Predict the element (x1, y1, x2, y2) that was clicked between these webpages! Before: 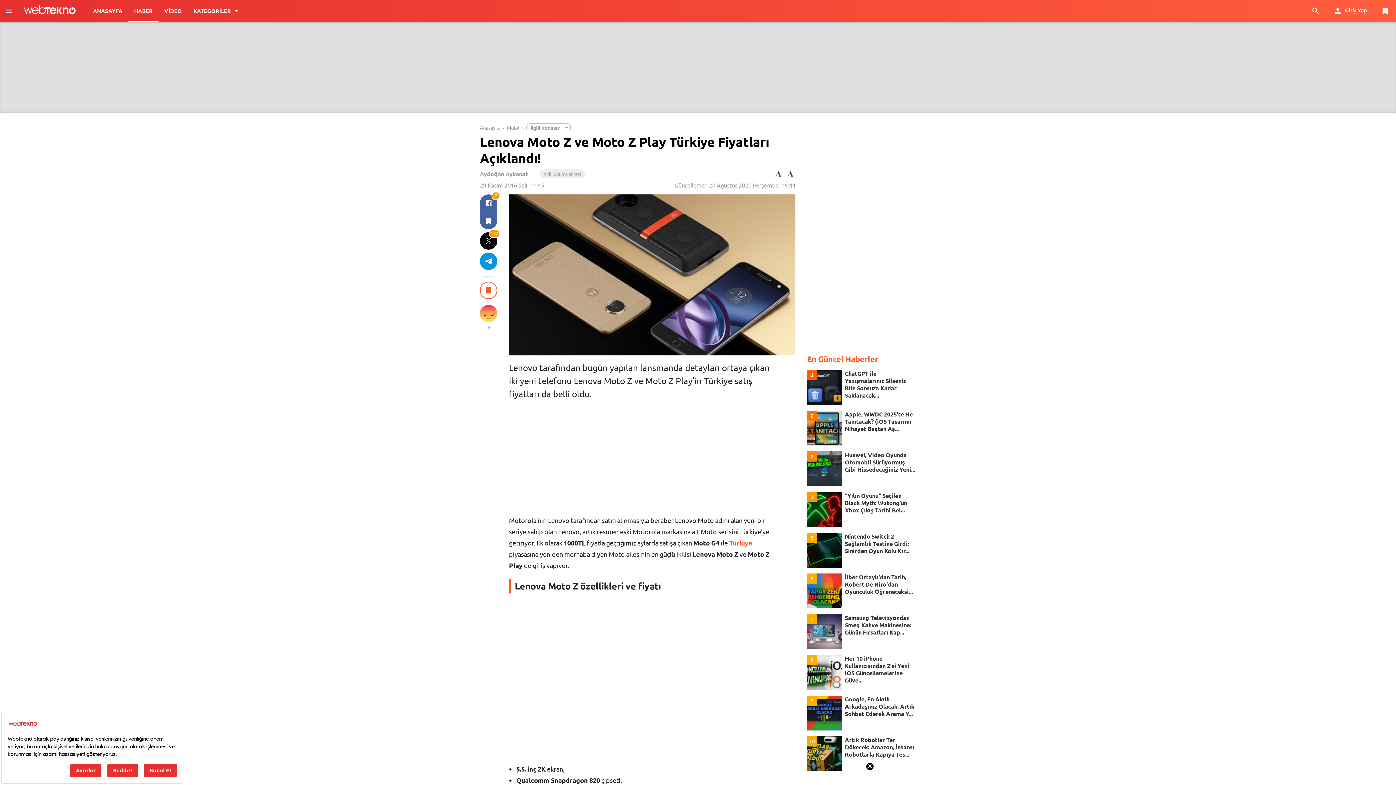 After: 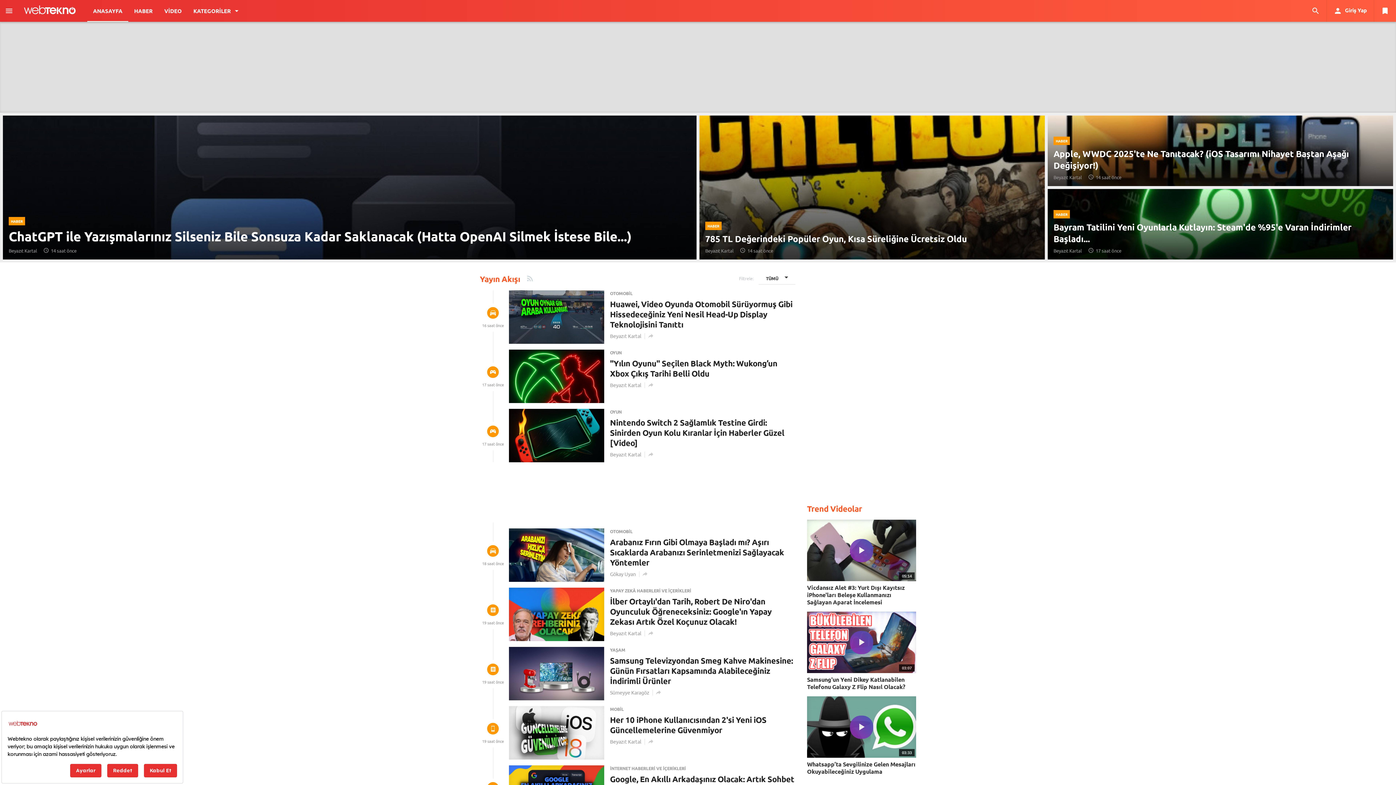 Action: bbox: (480, 124, 499, 130) label: Anasayfa